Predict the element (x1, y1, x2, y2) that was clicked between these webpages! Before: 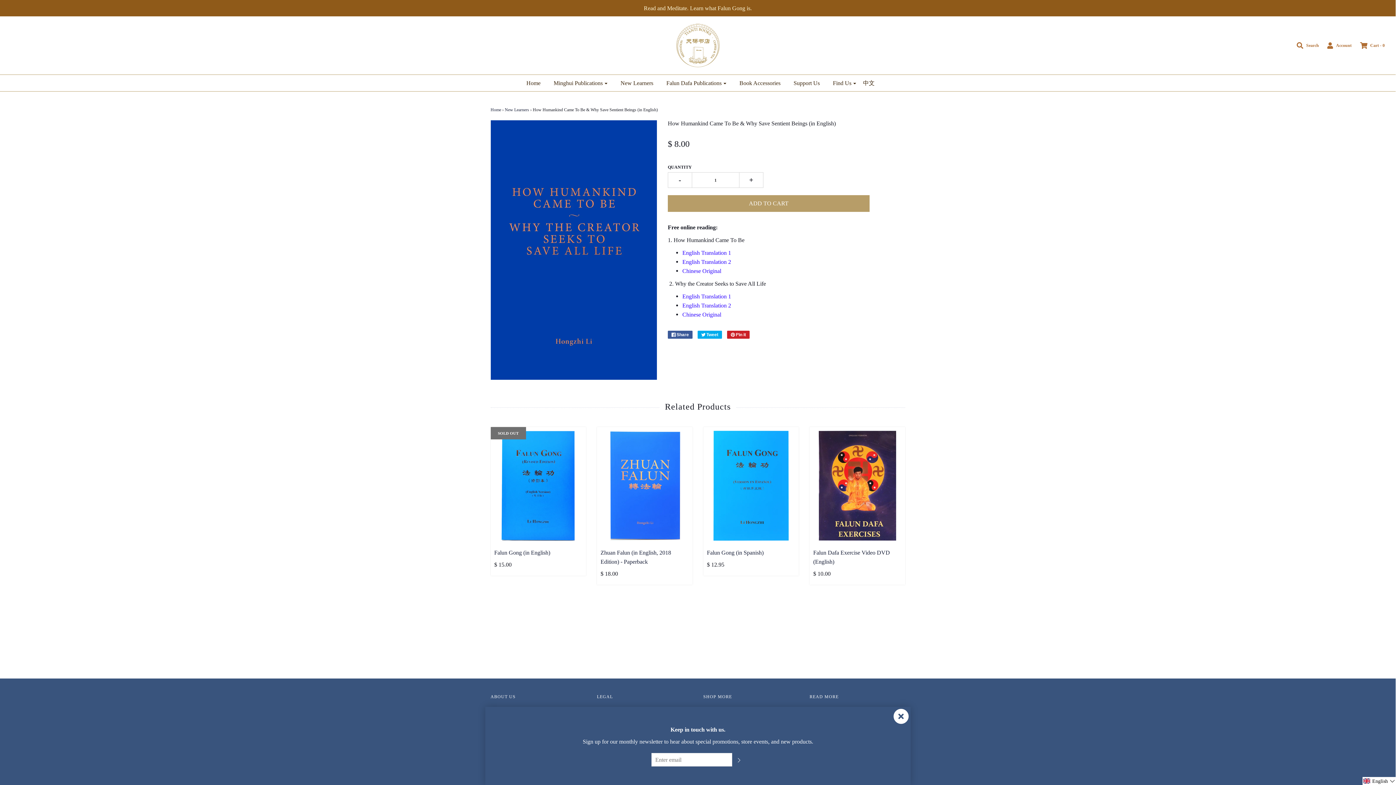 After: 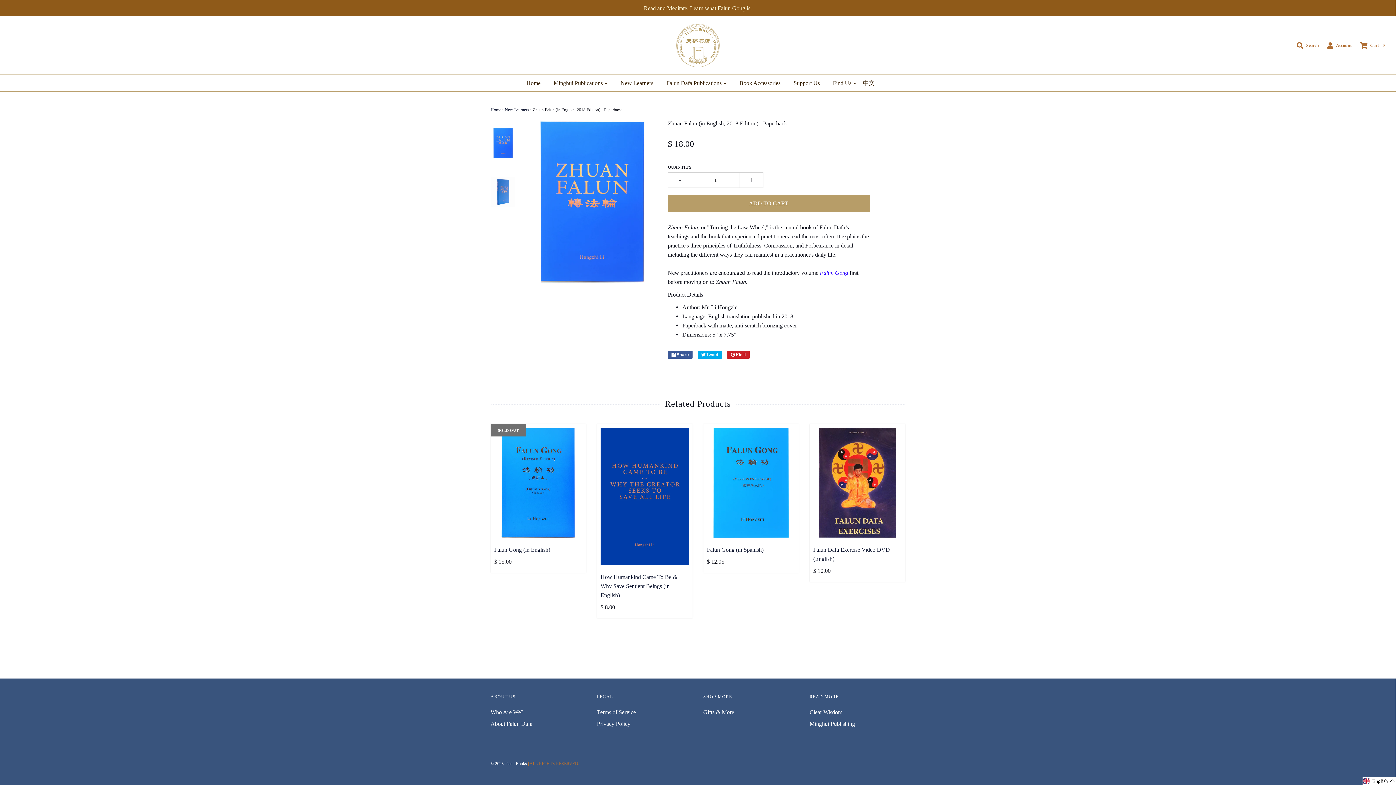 Action: bbox: (600, 430, 688, 541)